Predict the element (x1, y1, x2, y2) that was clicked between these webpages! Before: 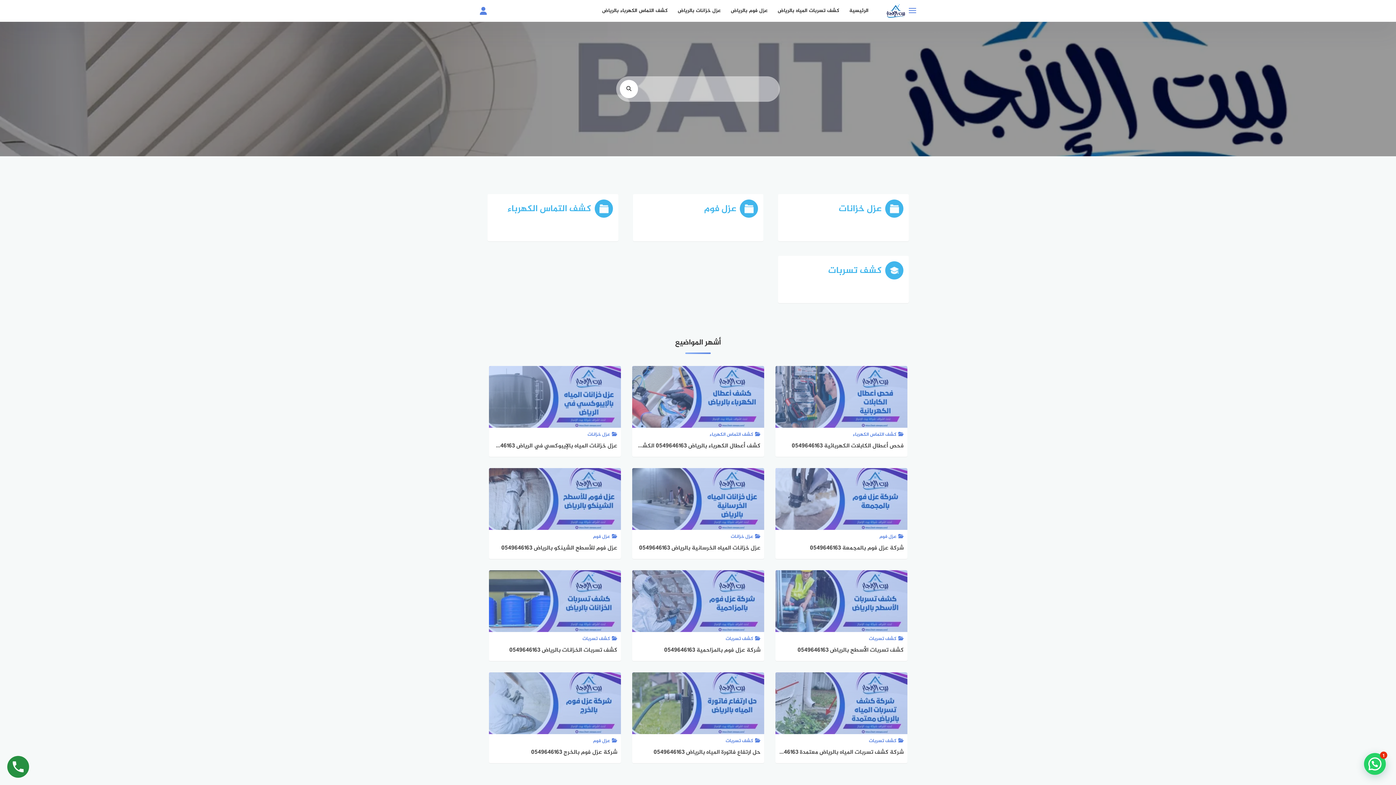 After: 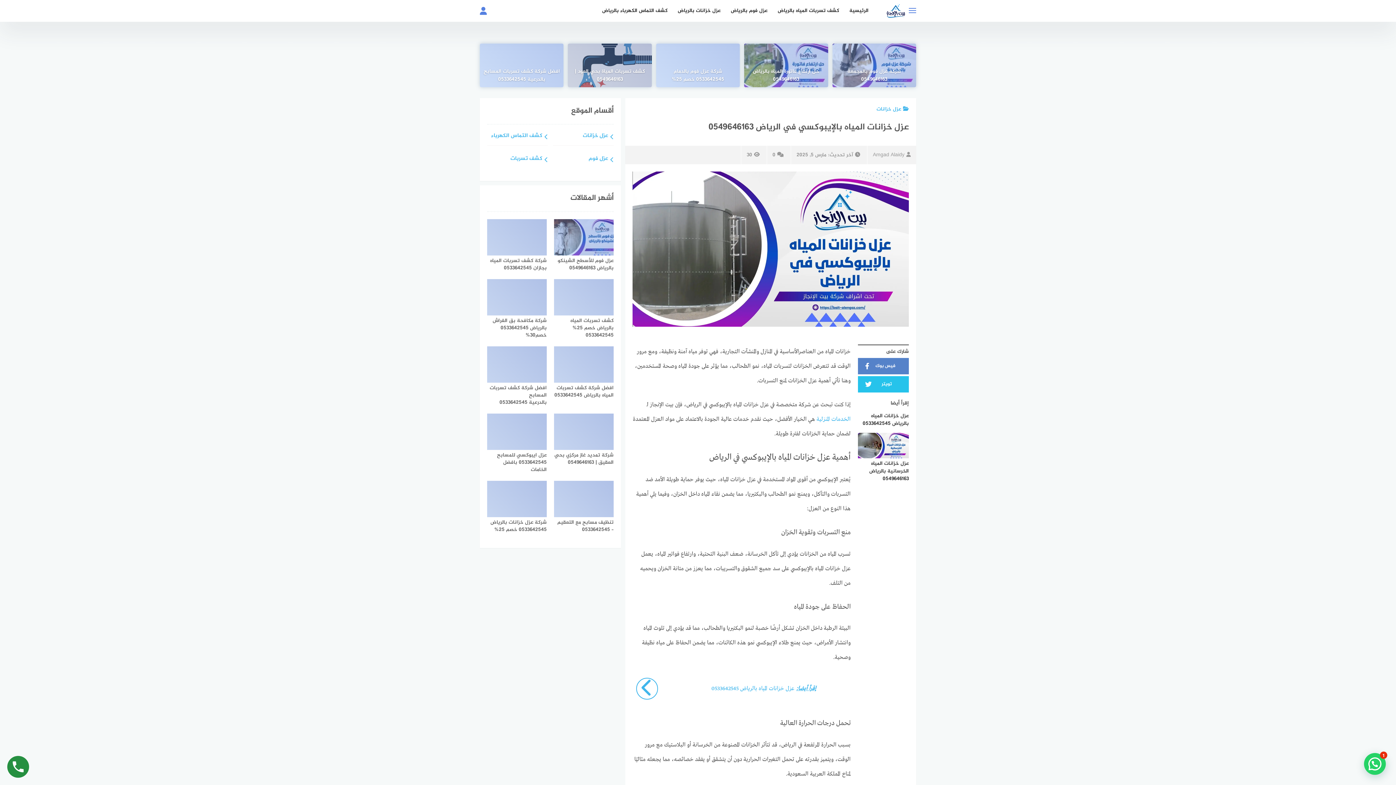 Action: bbox: (489, 366, 621, 456) label: عزل خزانات
عزل خزانات المياه بالإيبوكسي في الرياض 0549646163